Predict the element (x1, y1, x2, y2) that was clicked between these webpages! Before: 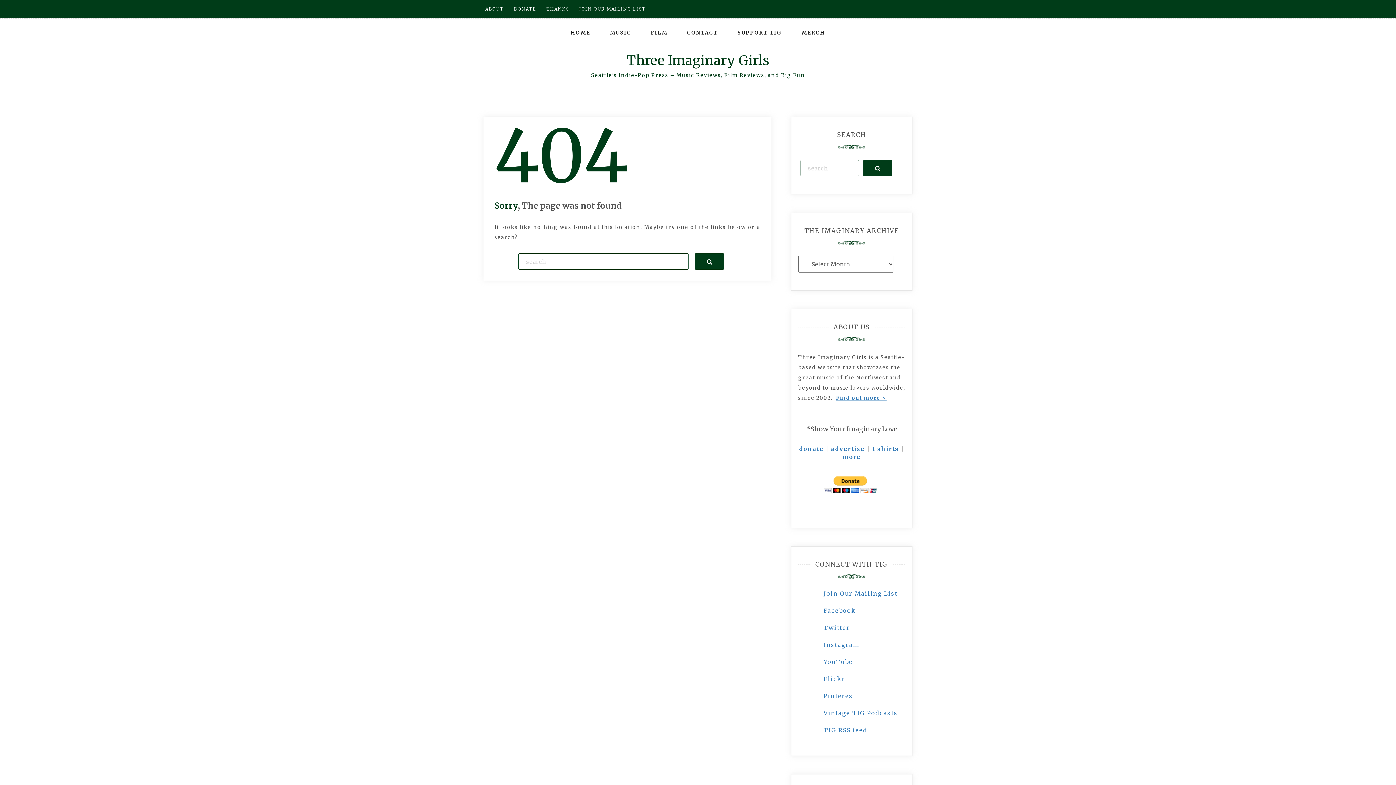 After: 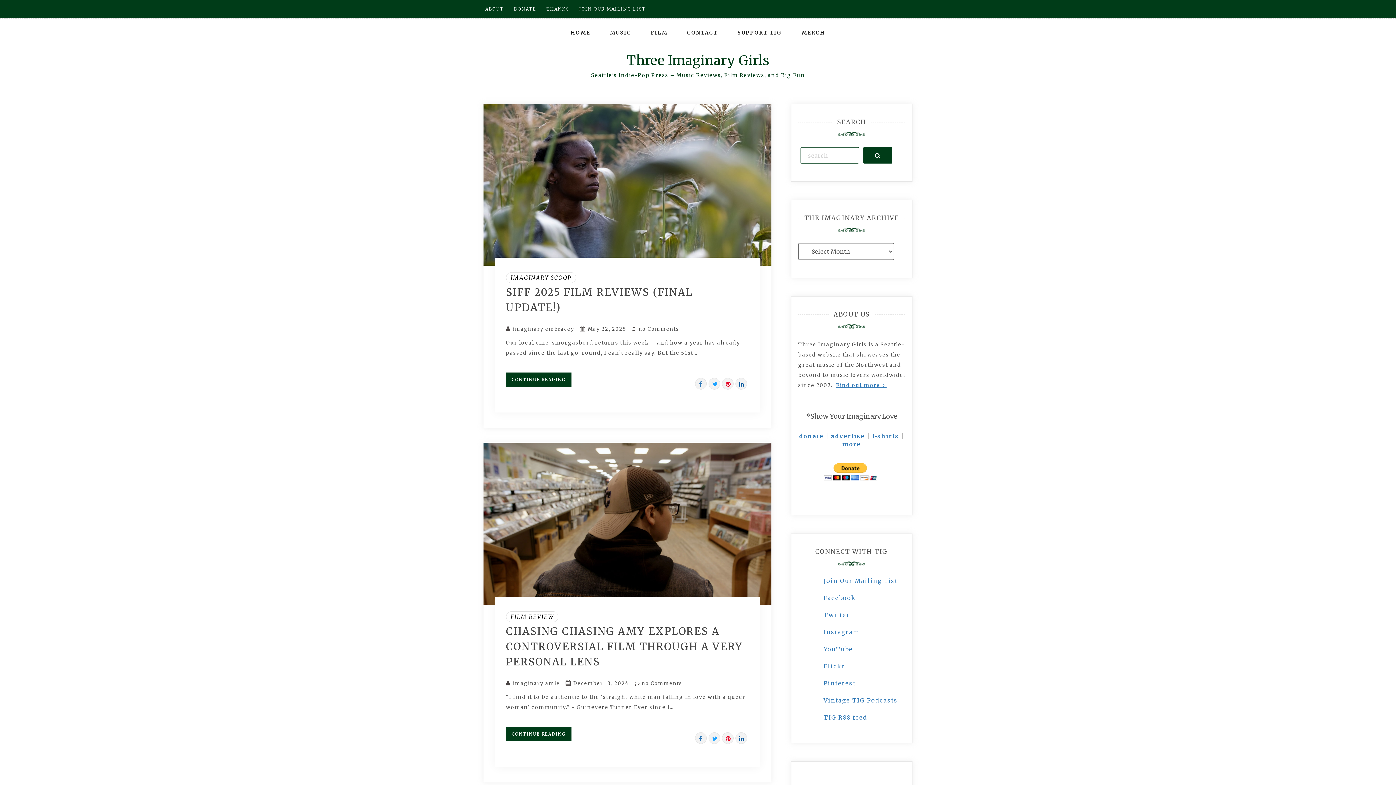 Action: label: FILM bbox: (642, 18, 676, 46)